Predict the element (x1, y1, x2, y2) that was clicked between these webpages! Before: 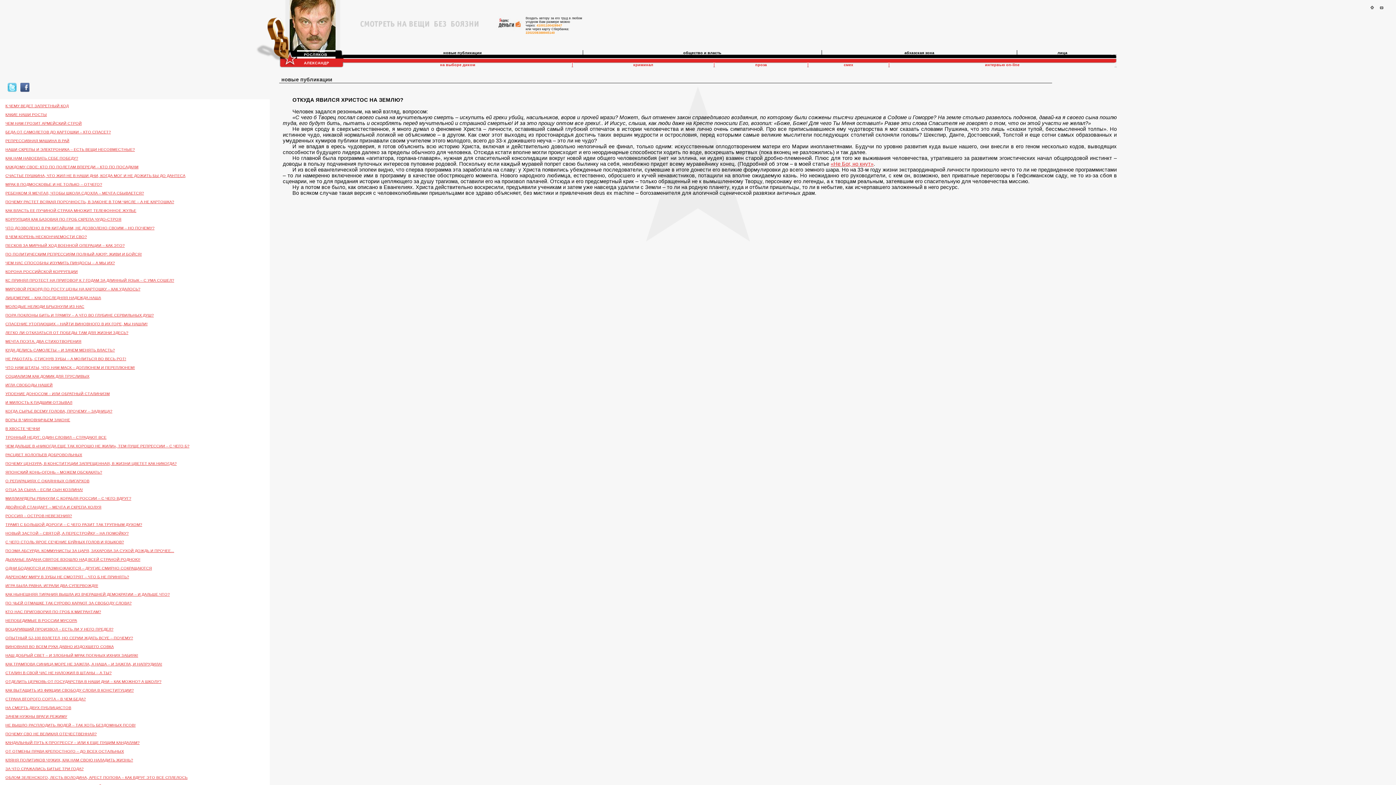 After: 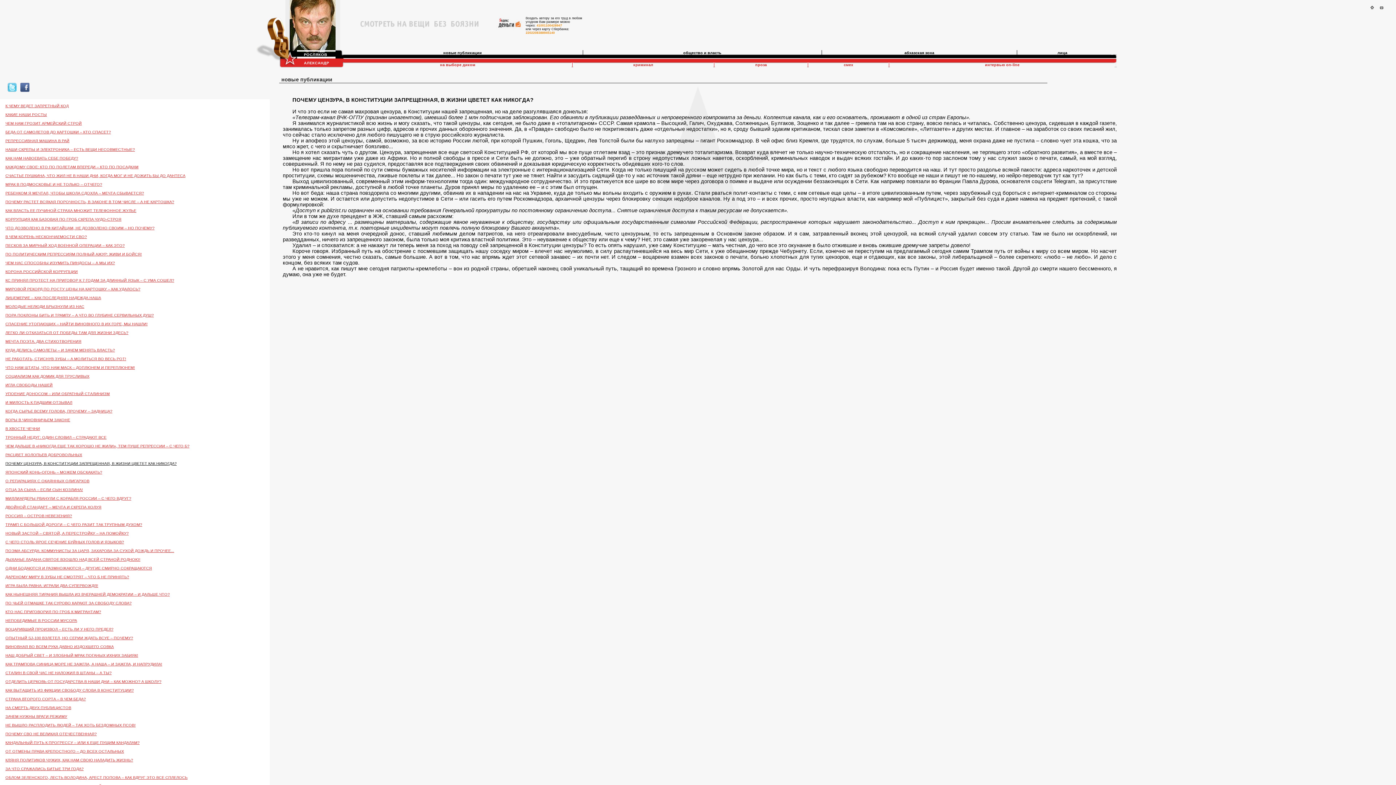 Action: bbox: (5, 461, 176, 465) label: ПОЧЕМУ ЦЕНЗУРА, В КОНСТИТУЦИИ ЗАПРЕЩЕННАЯ, В ЖИЗНИ ЦВЕТЕТ КАК НИКОГДА?